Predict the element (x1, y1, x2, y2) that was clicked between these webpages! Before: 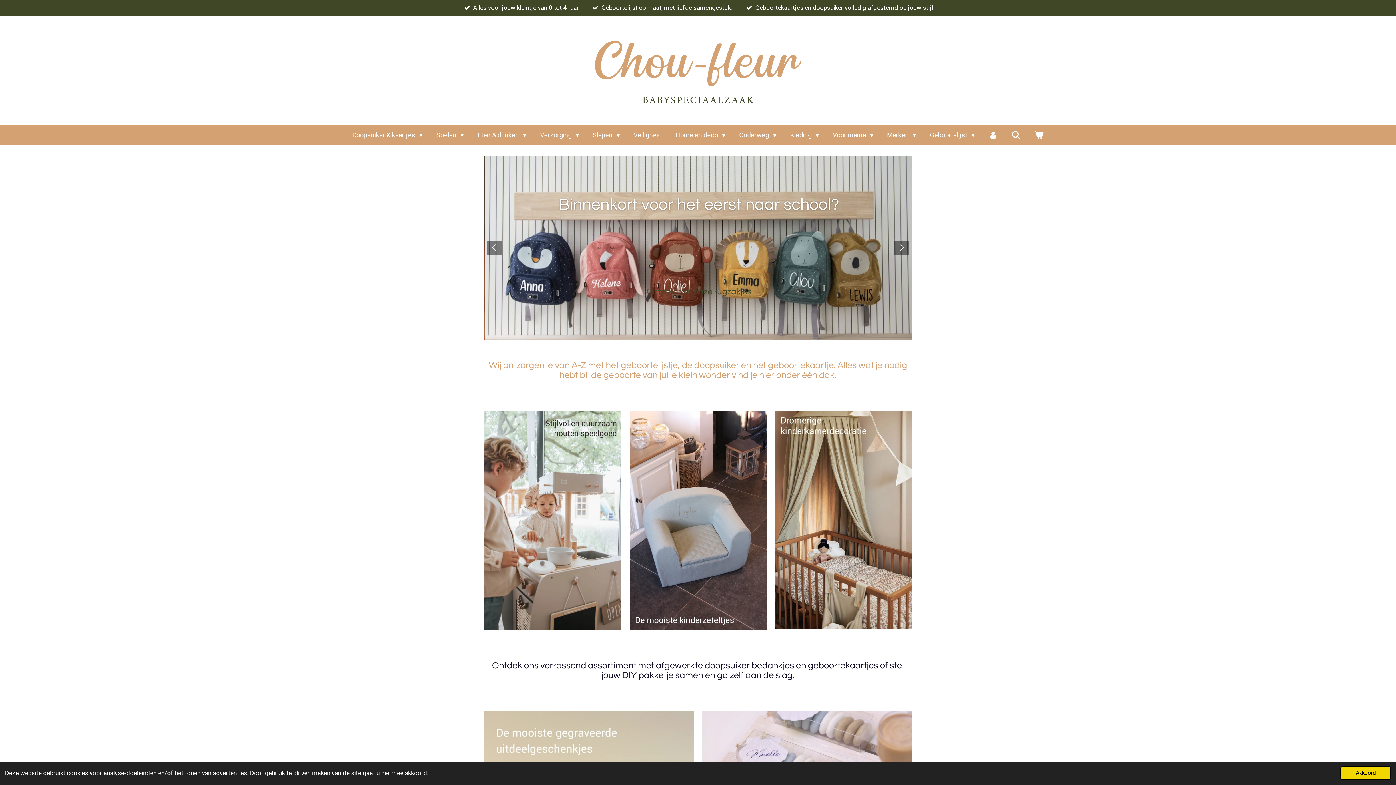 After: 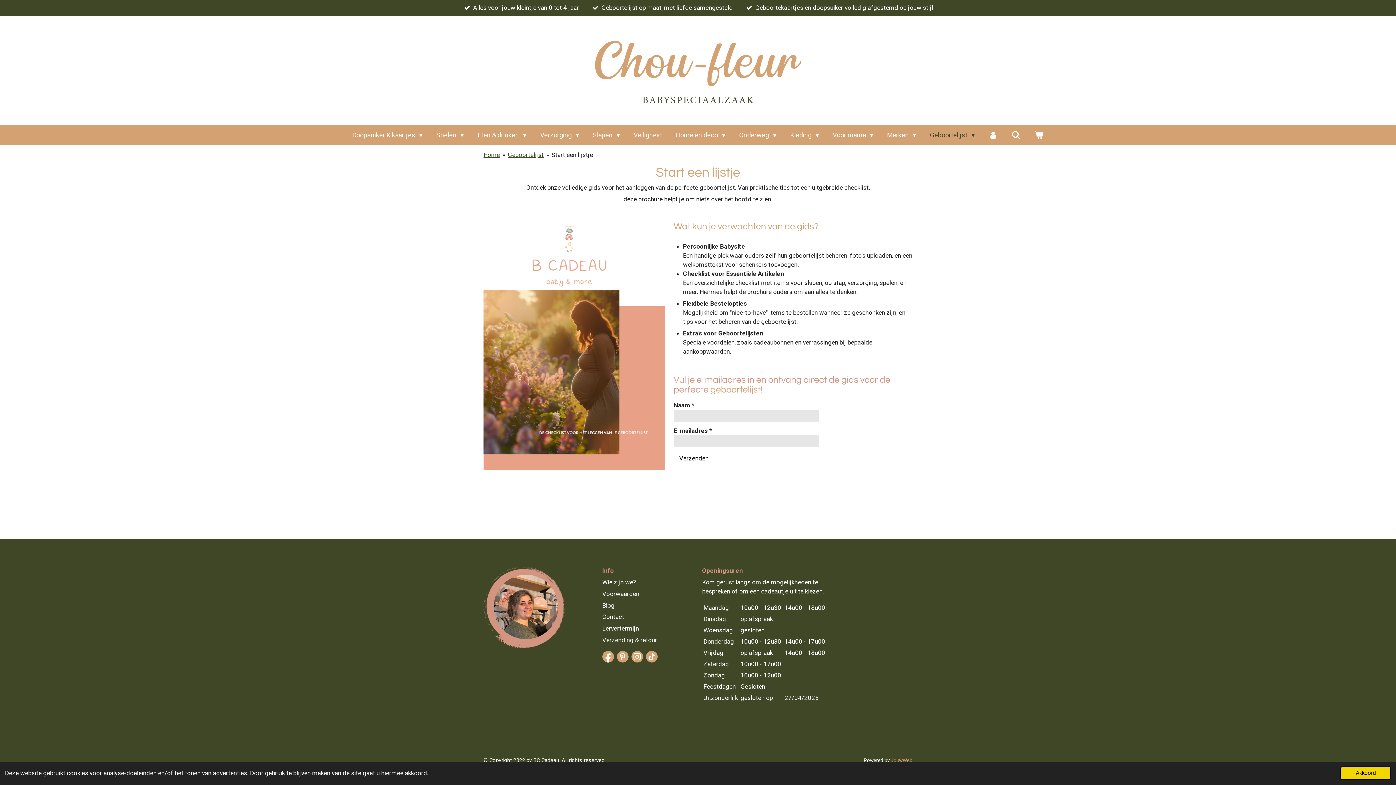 Action: bbox: (662, 253, 734, 271) label: Start een lijstje